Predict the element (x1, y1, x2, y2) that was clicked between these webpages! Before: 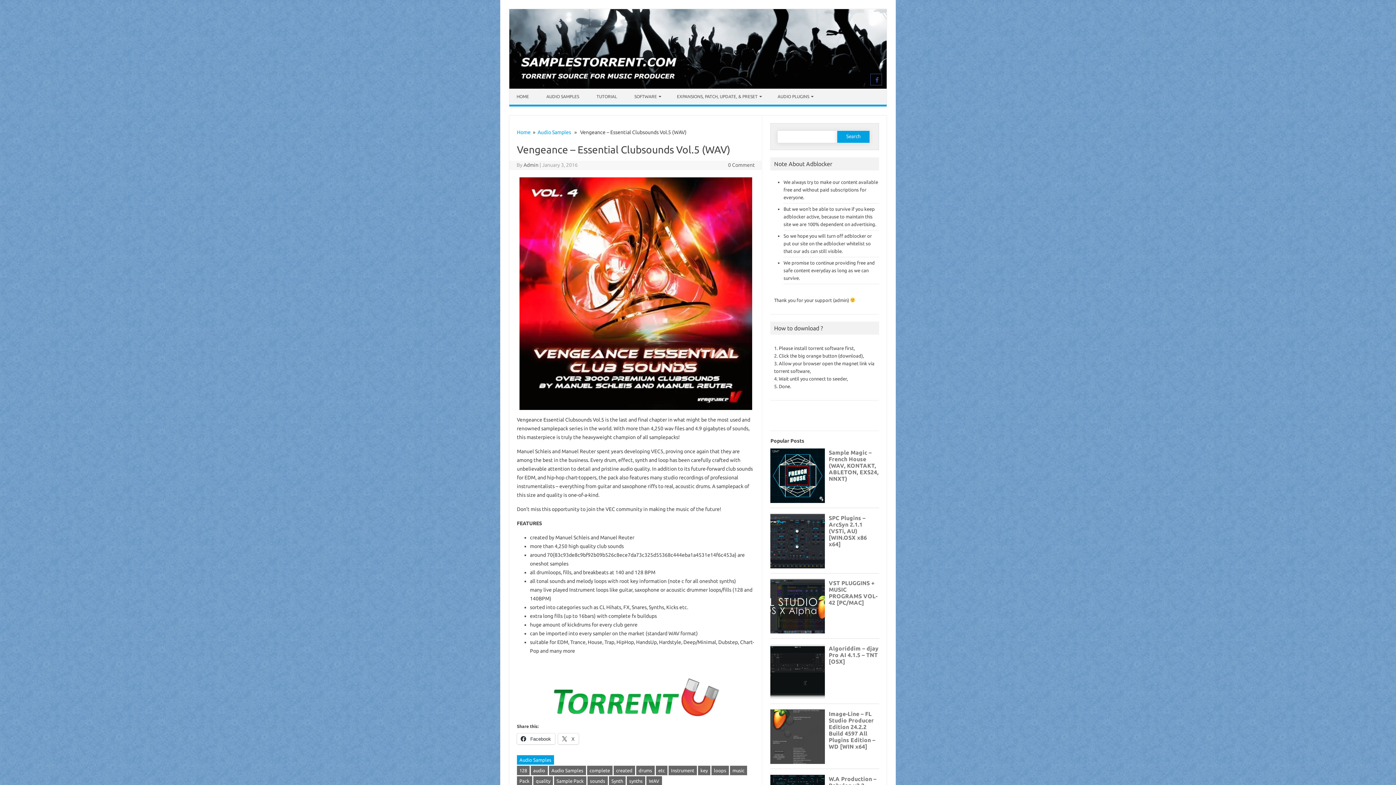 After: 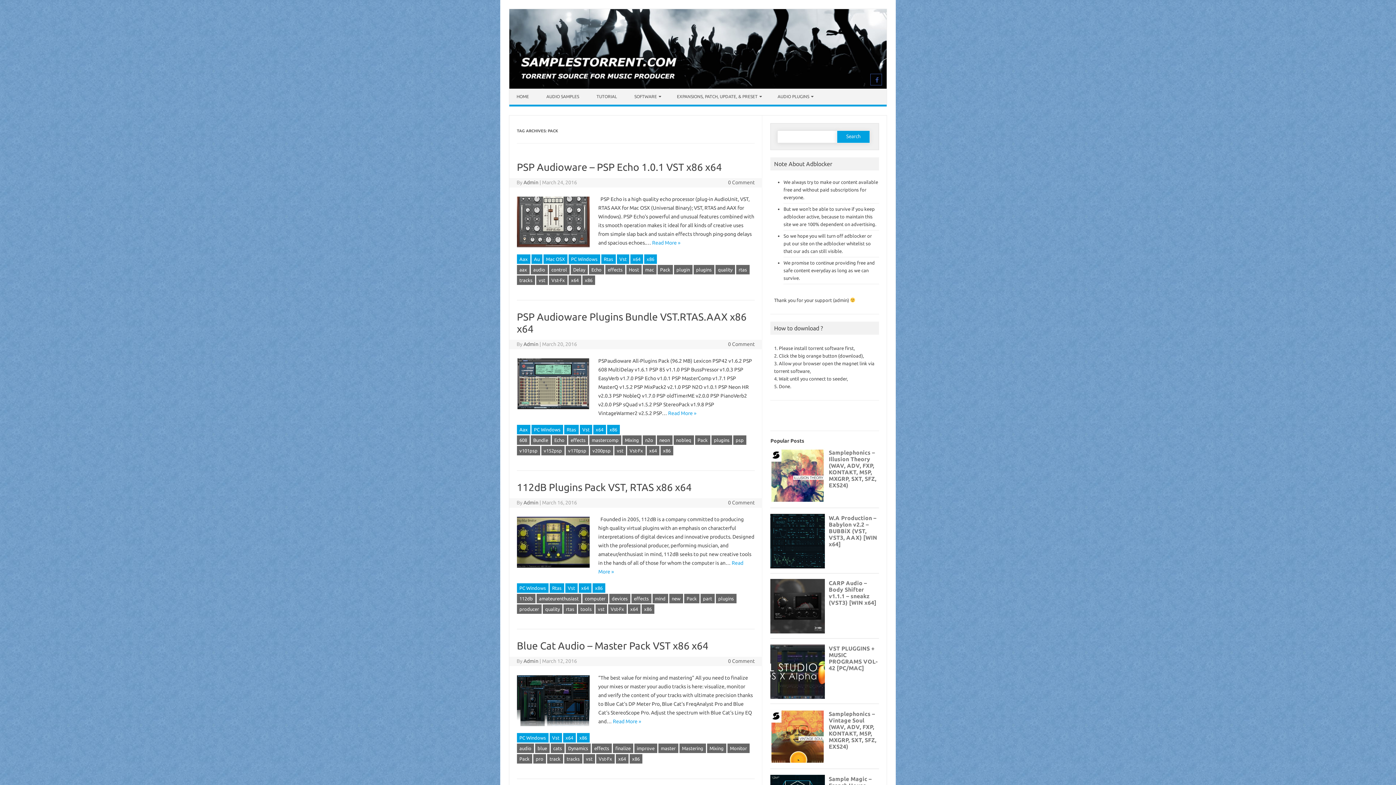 Action: label: Pack bbox: (517, 776, 532, 786)